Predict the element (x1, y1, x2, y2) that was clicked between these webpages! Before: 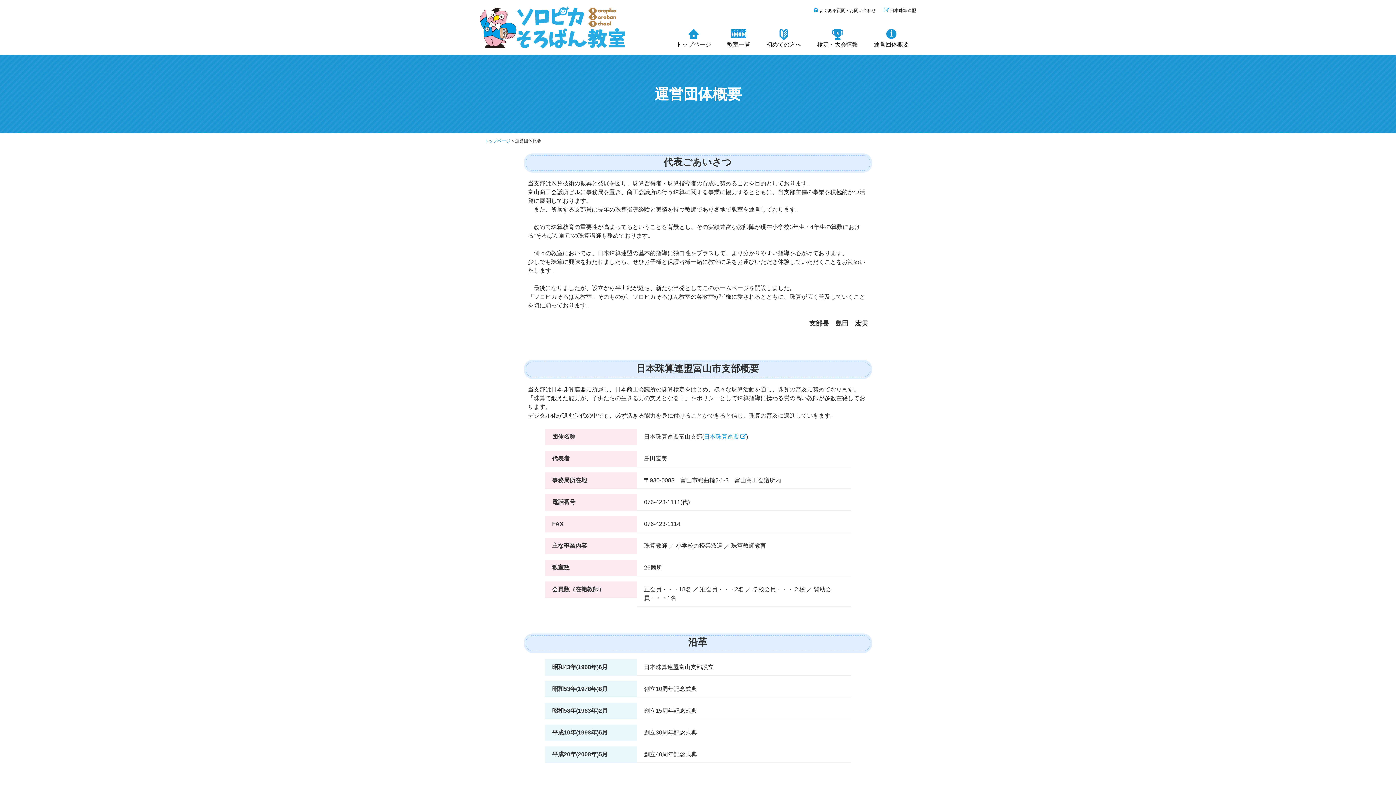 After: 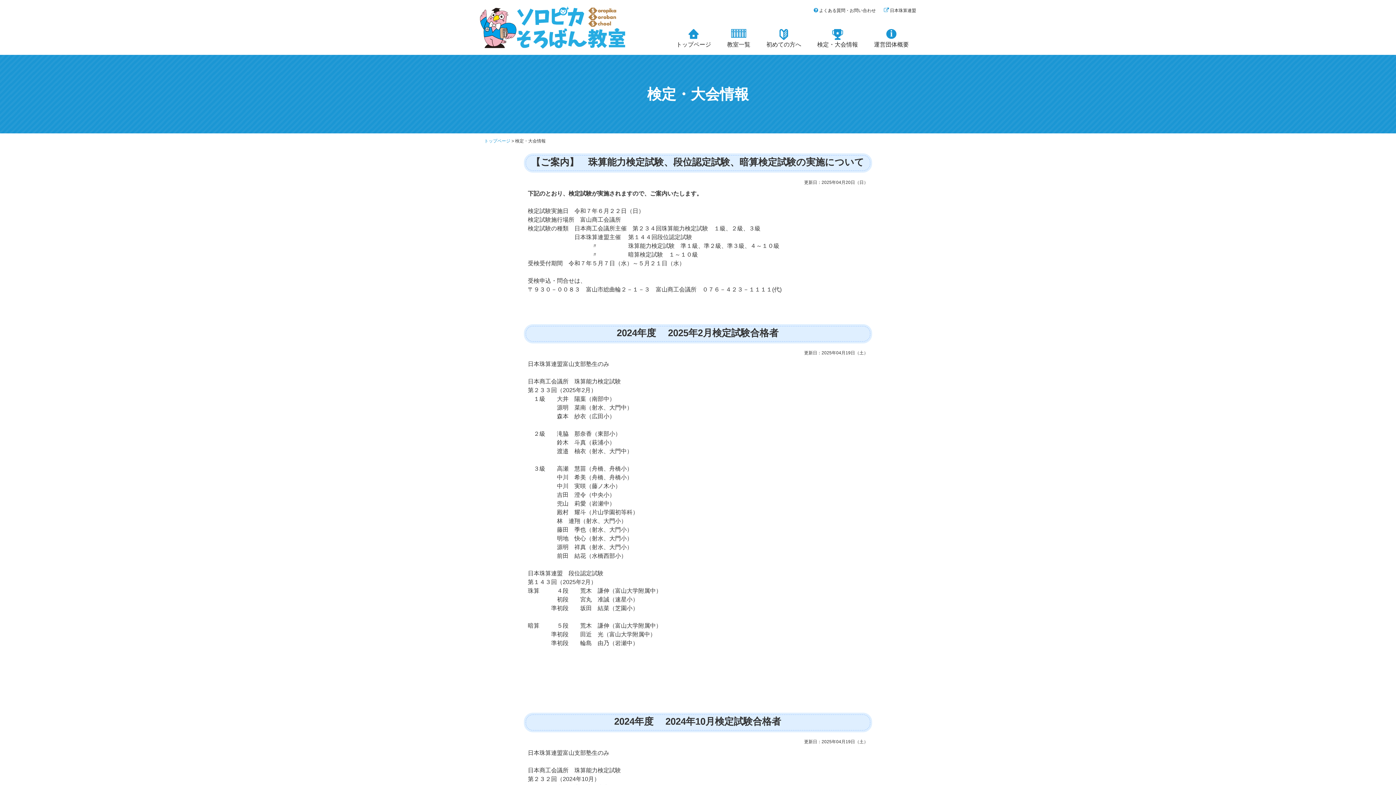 Action: label: 検定・大会情報 bbox: (810, 34, 865, 54)